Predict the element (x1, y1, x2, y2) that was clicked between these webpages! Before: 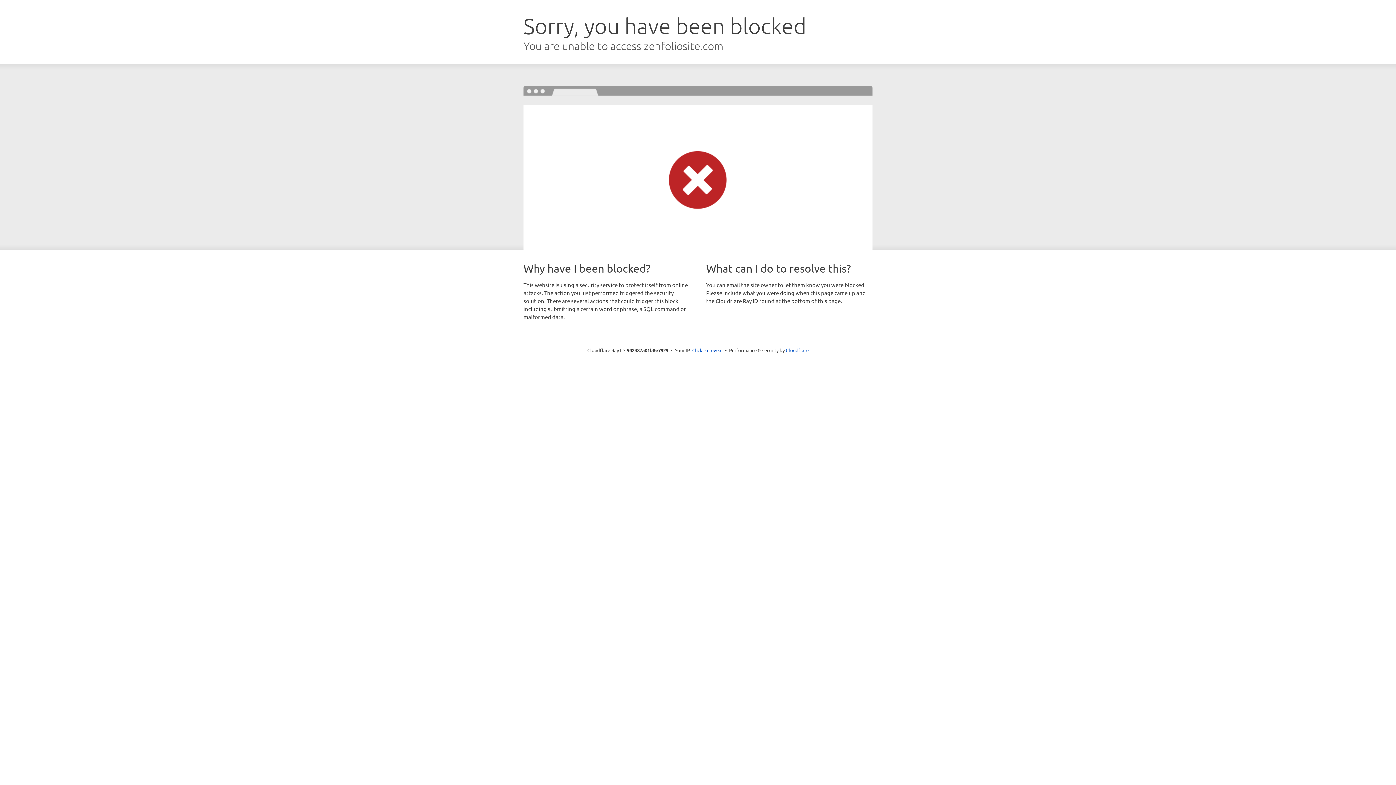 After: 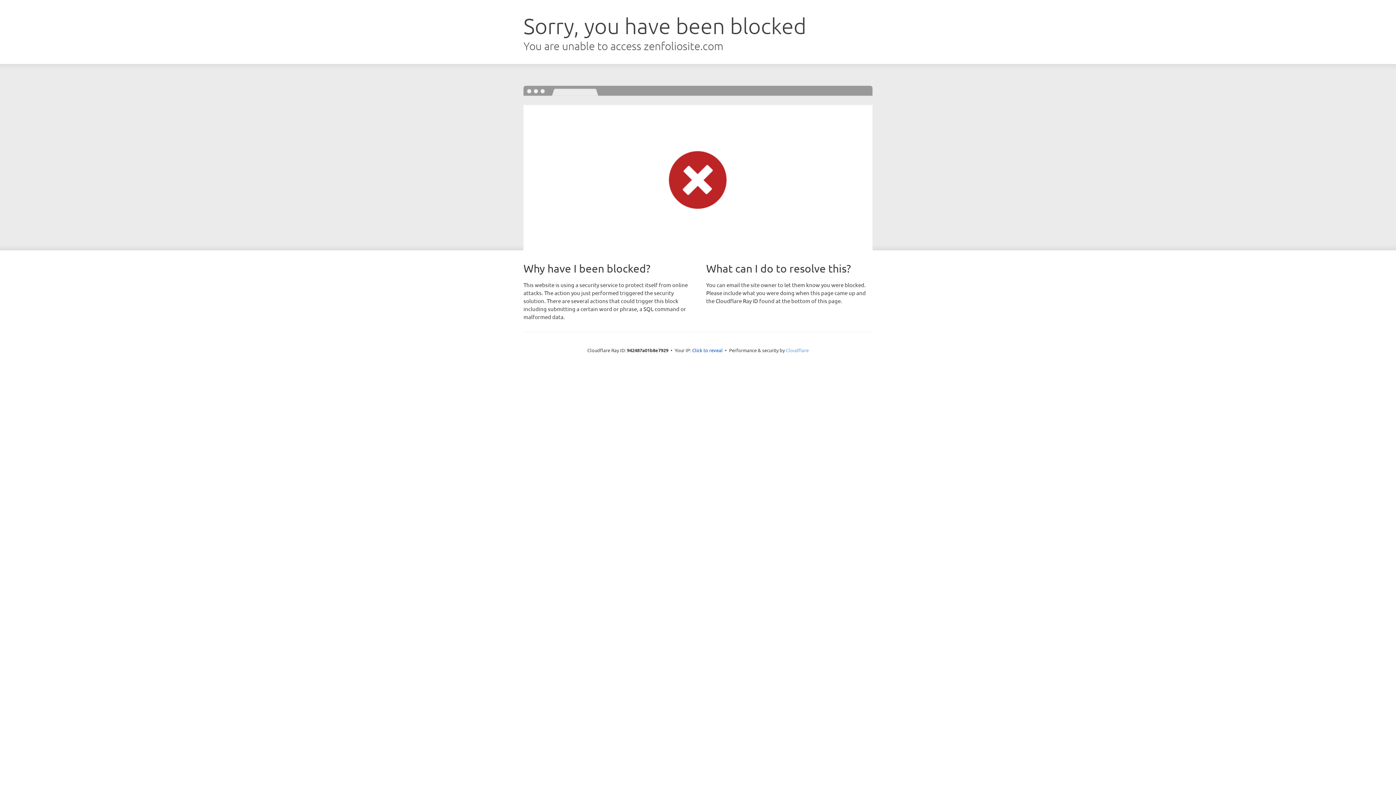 Action: bbox: (786, 347, 808, 353) label: Cloudflare